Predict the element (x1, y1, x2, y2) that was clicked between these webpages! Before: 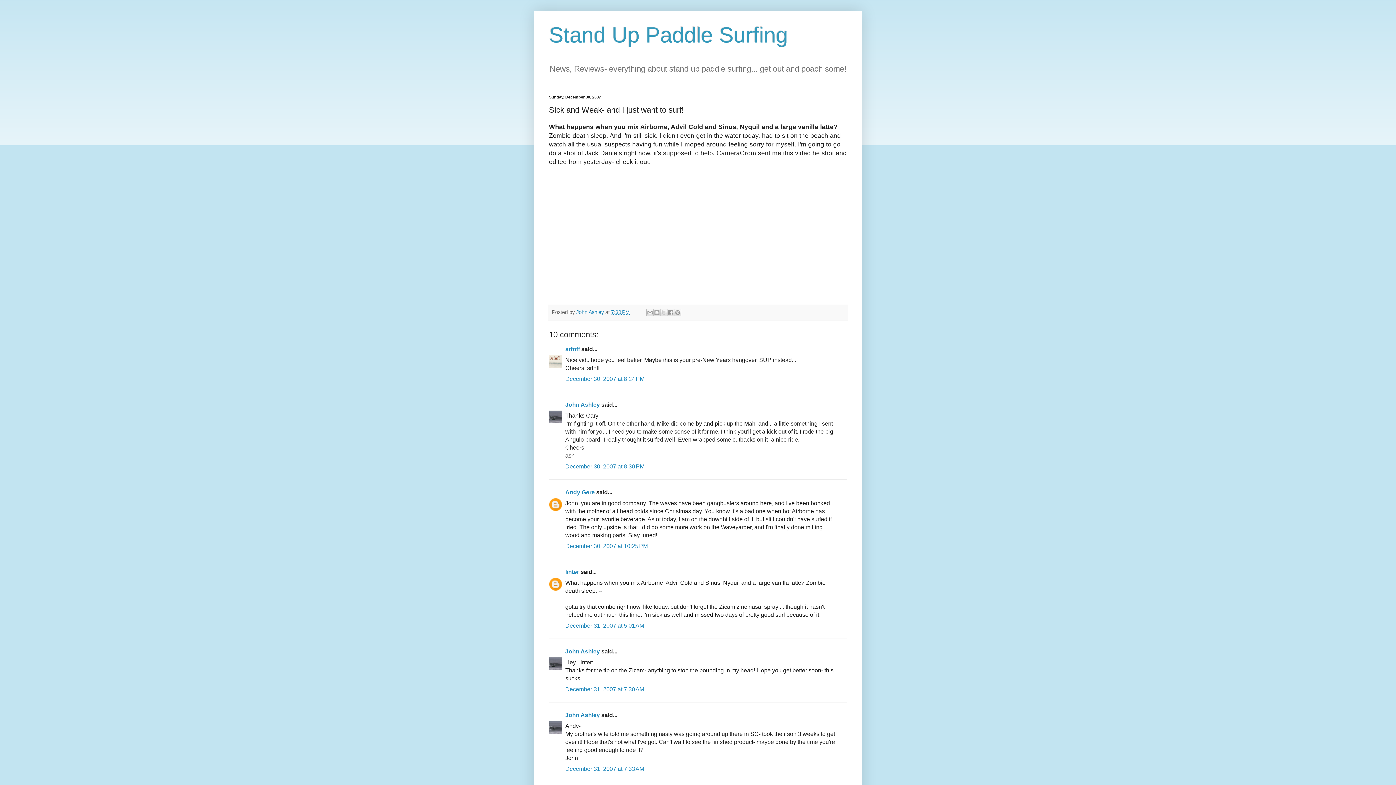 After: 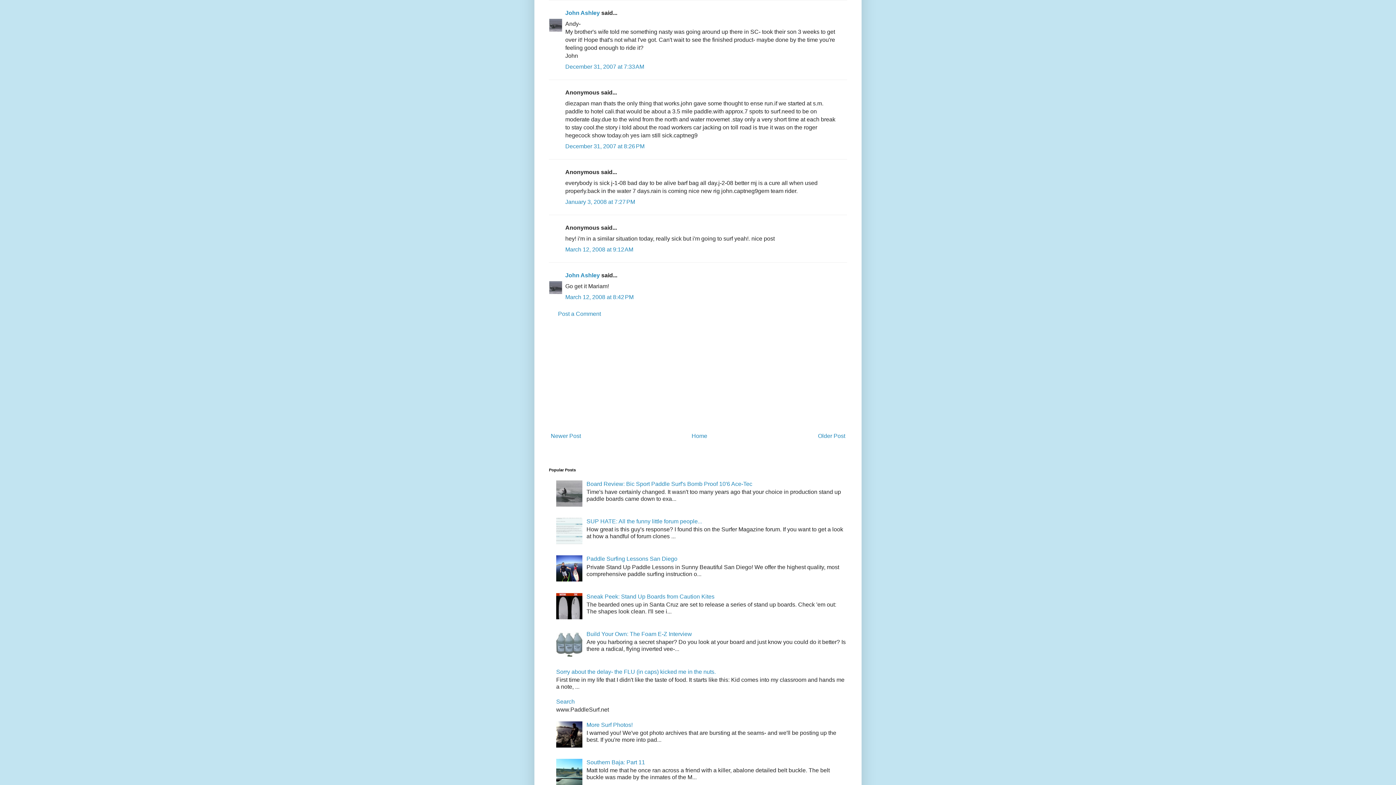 Action: label: December 31, 2007 at 7:33 AM bbox: (565, 766, 644, 772)